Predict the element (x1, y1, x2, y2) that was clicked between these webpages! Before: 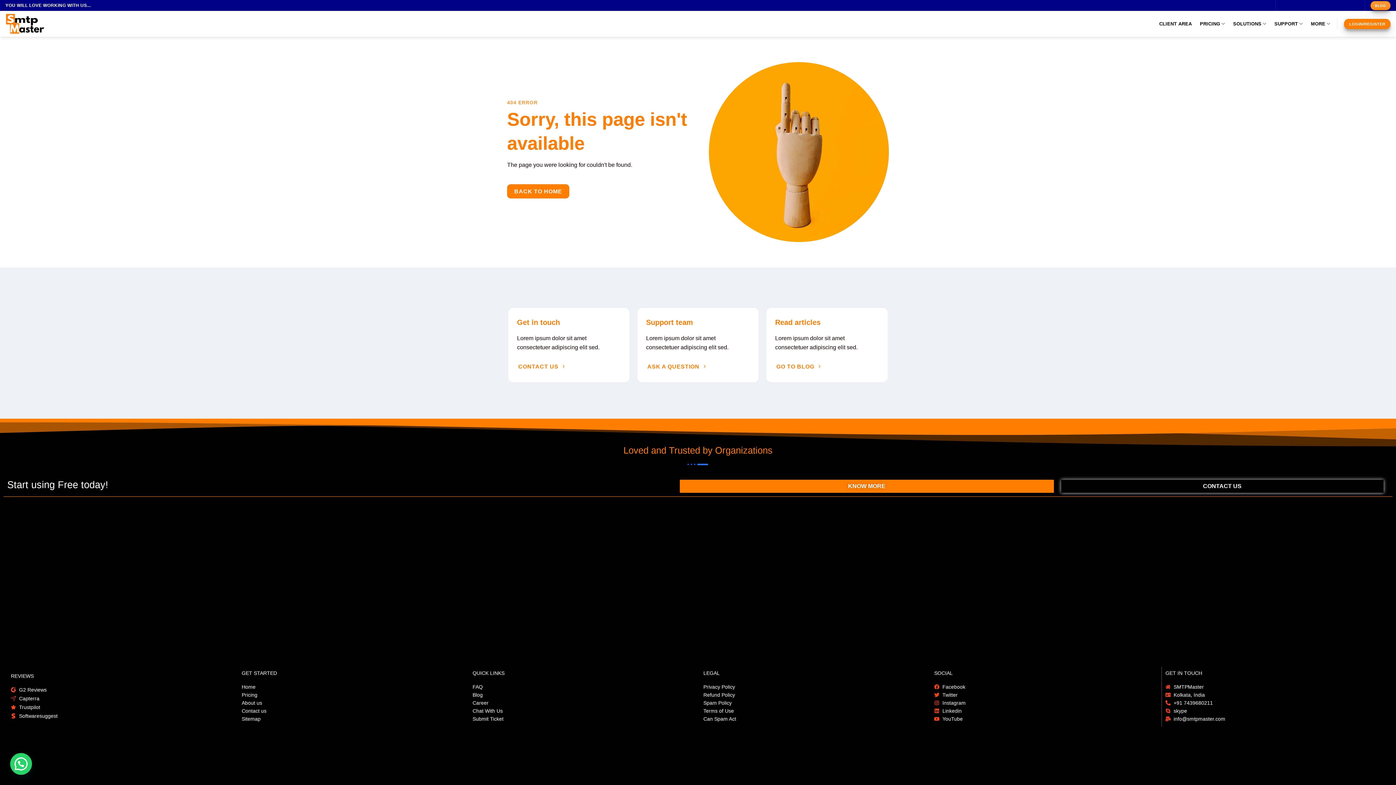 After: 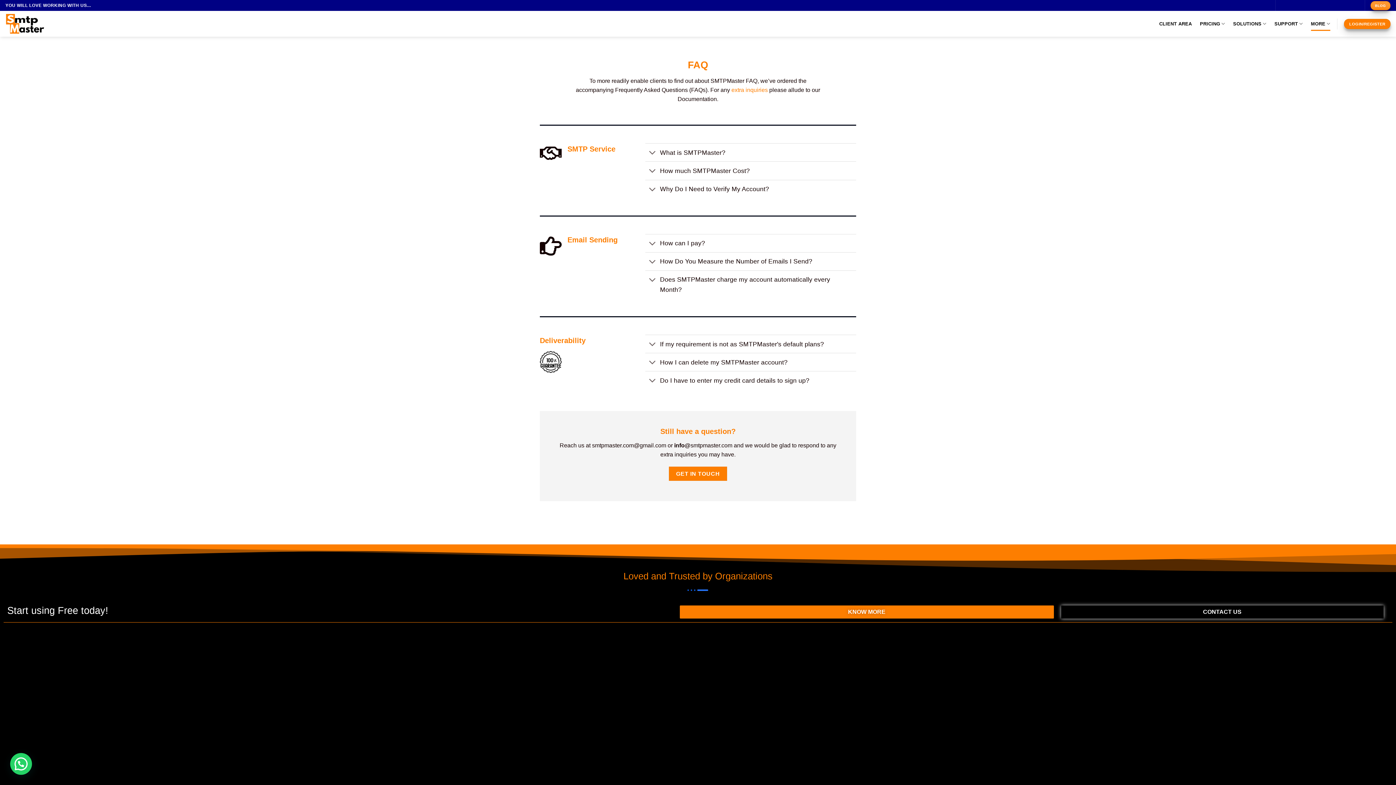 Action: label: FAQ bbox: (472, 683, 696, 691)